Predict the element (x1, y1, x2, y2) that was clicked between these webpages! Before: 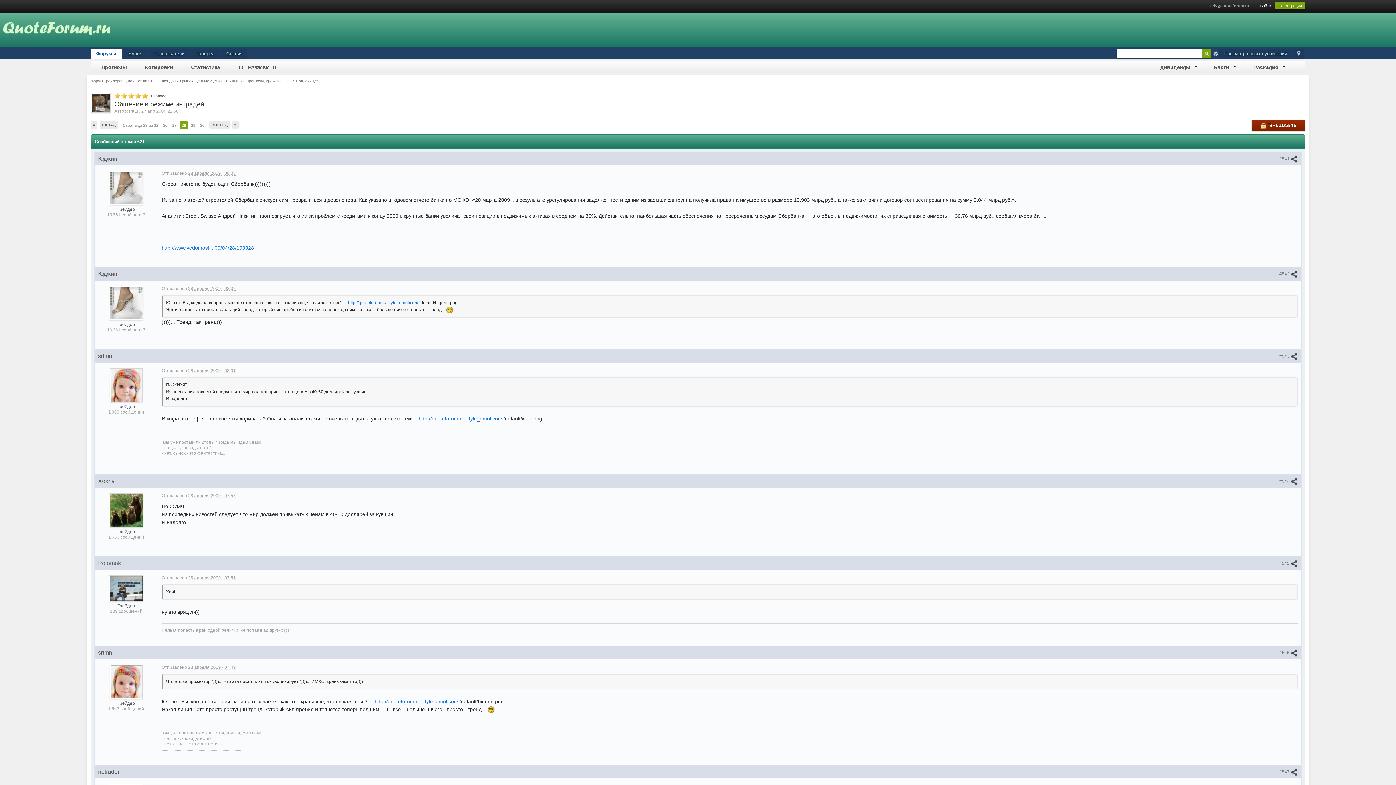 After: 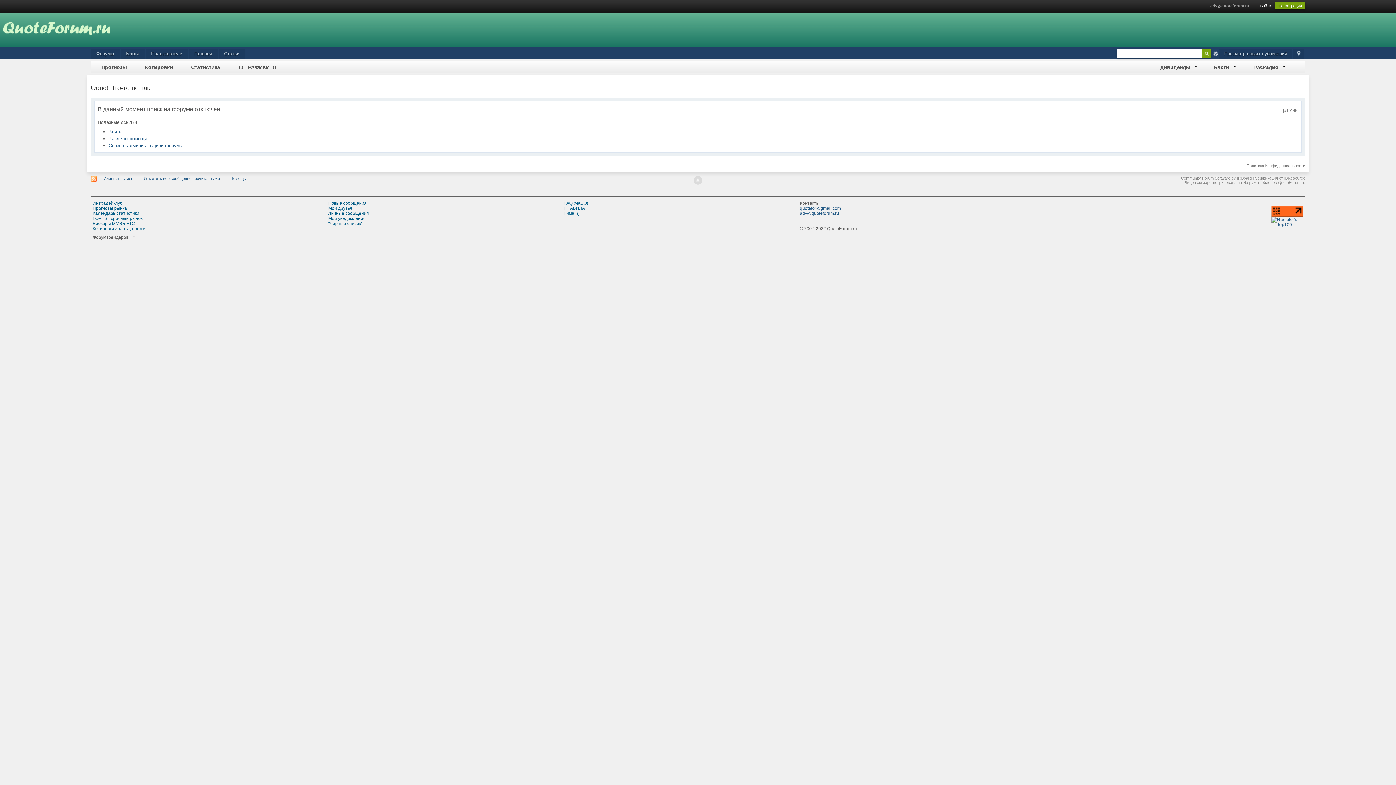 Action: bbox: (1219, 48, 1292, 59) label: Просмотр новых публикаций